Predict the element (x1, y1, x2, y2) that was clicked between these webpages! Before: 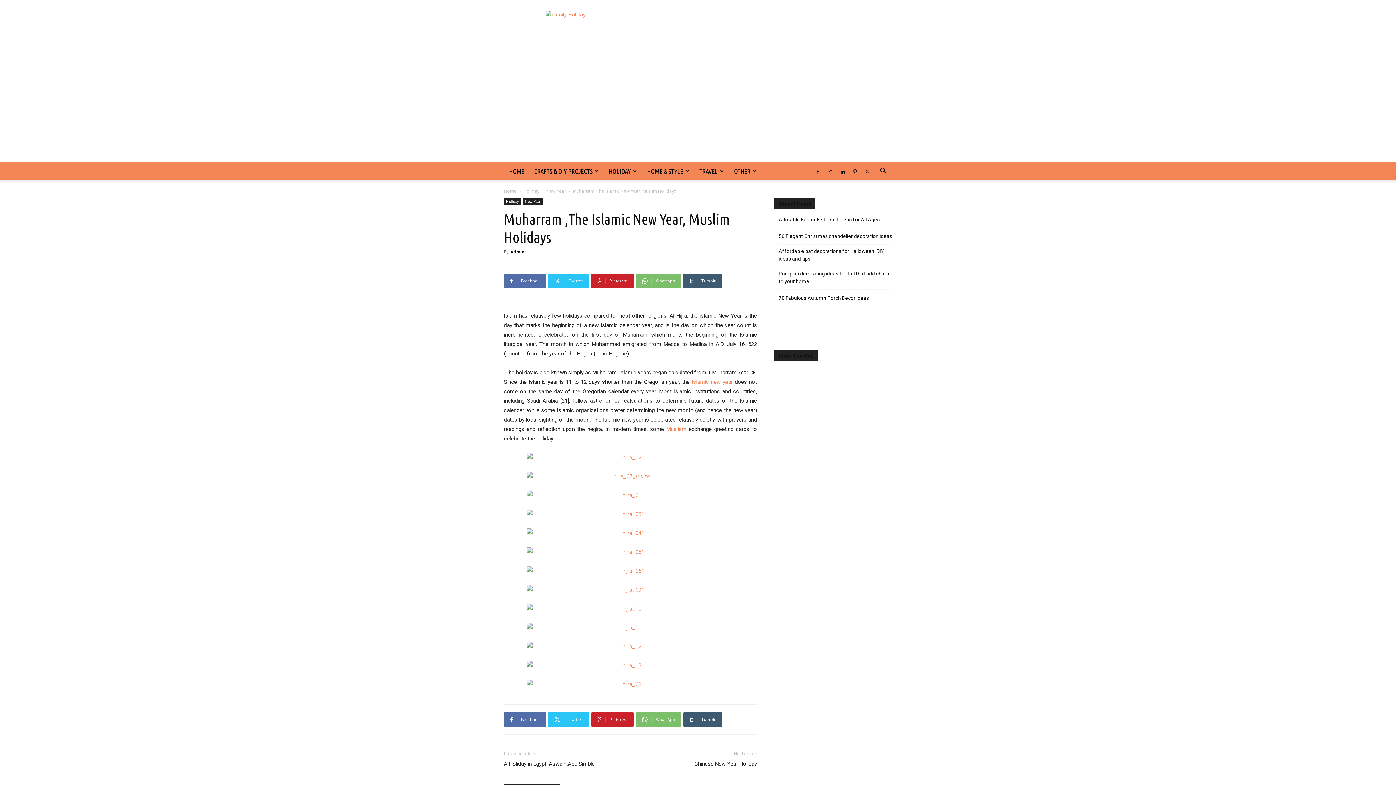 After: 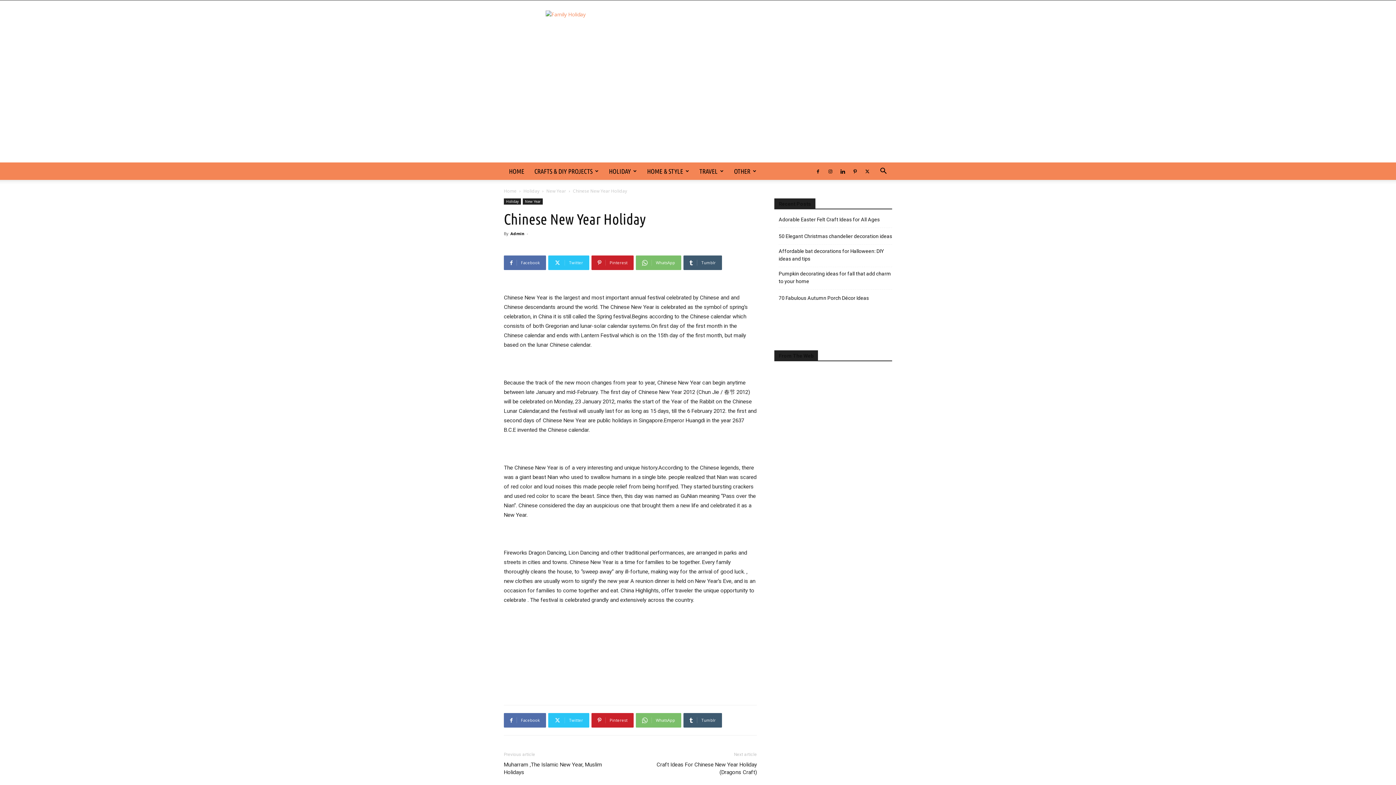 Action: label: Chinese New Year Holiday bbox: (694, 760, 757, 768)